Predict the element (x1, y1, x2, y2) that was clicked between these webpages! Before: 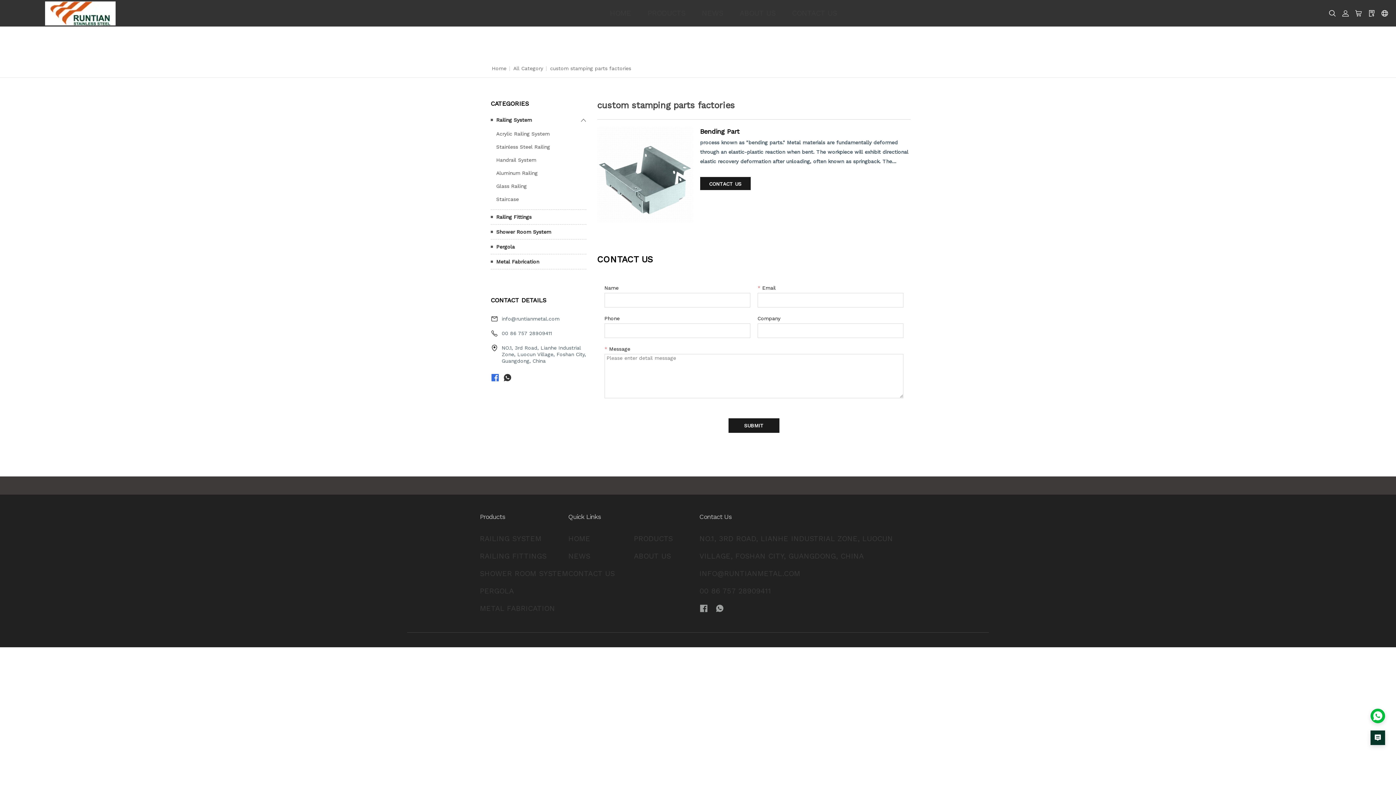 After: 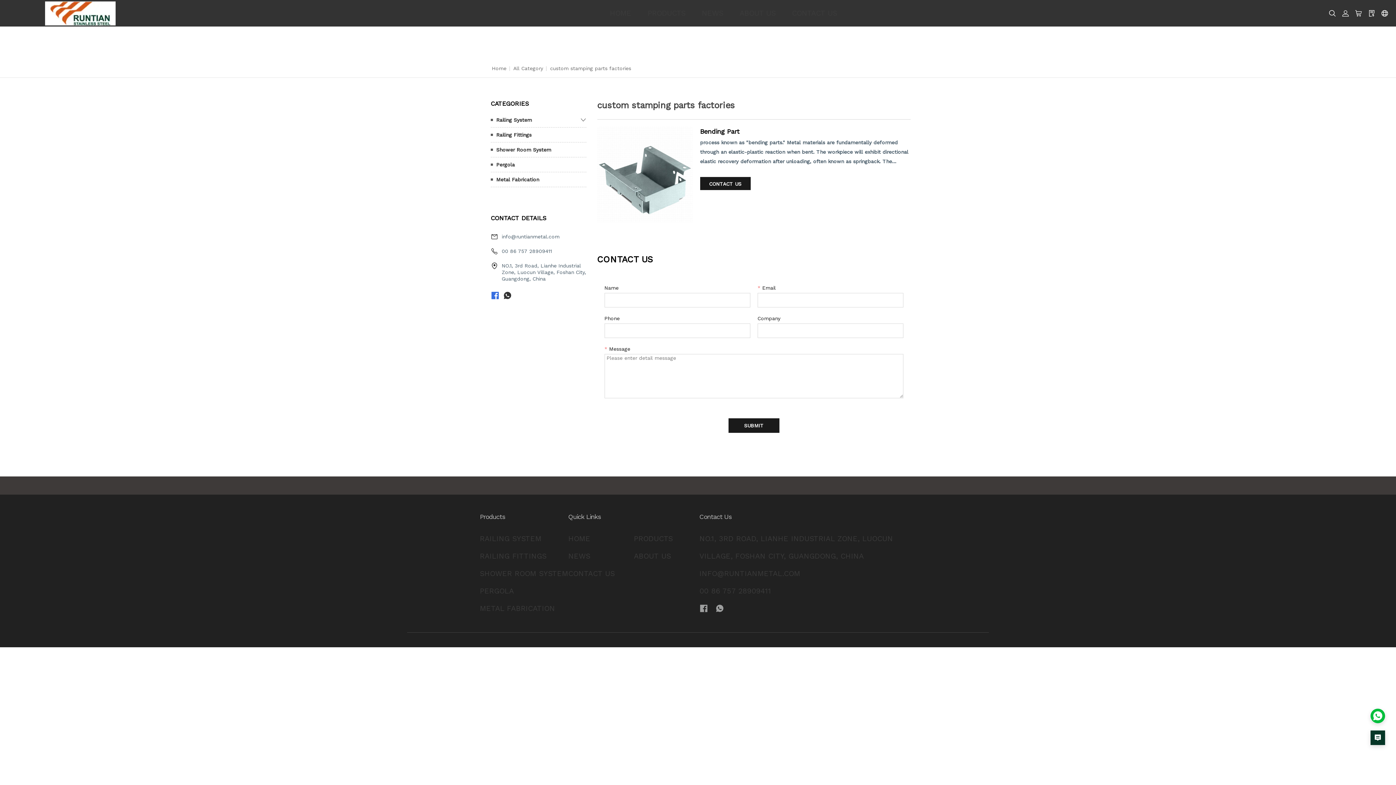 Action: bbox: (501, 316, 559, 321) label: info@runtianmetal.com